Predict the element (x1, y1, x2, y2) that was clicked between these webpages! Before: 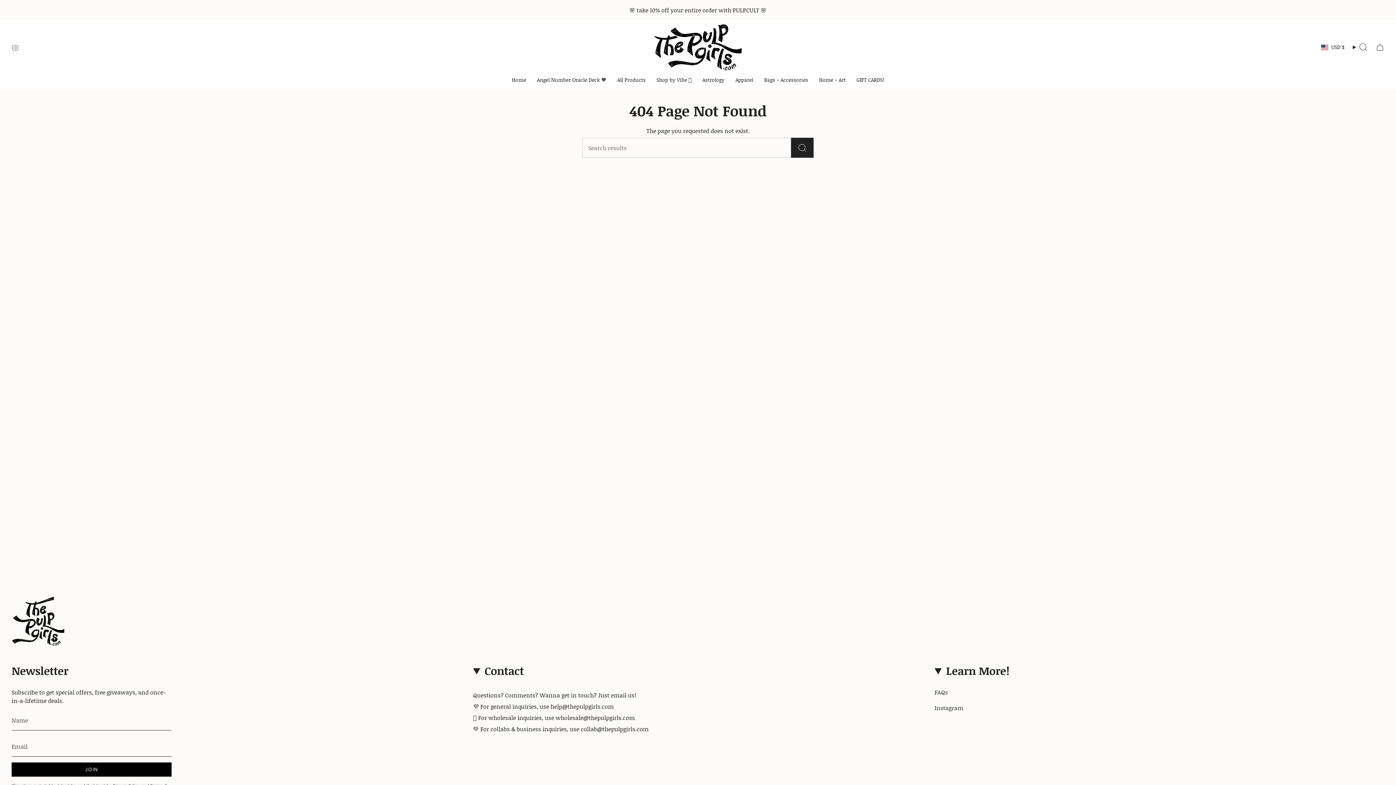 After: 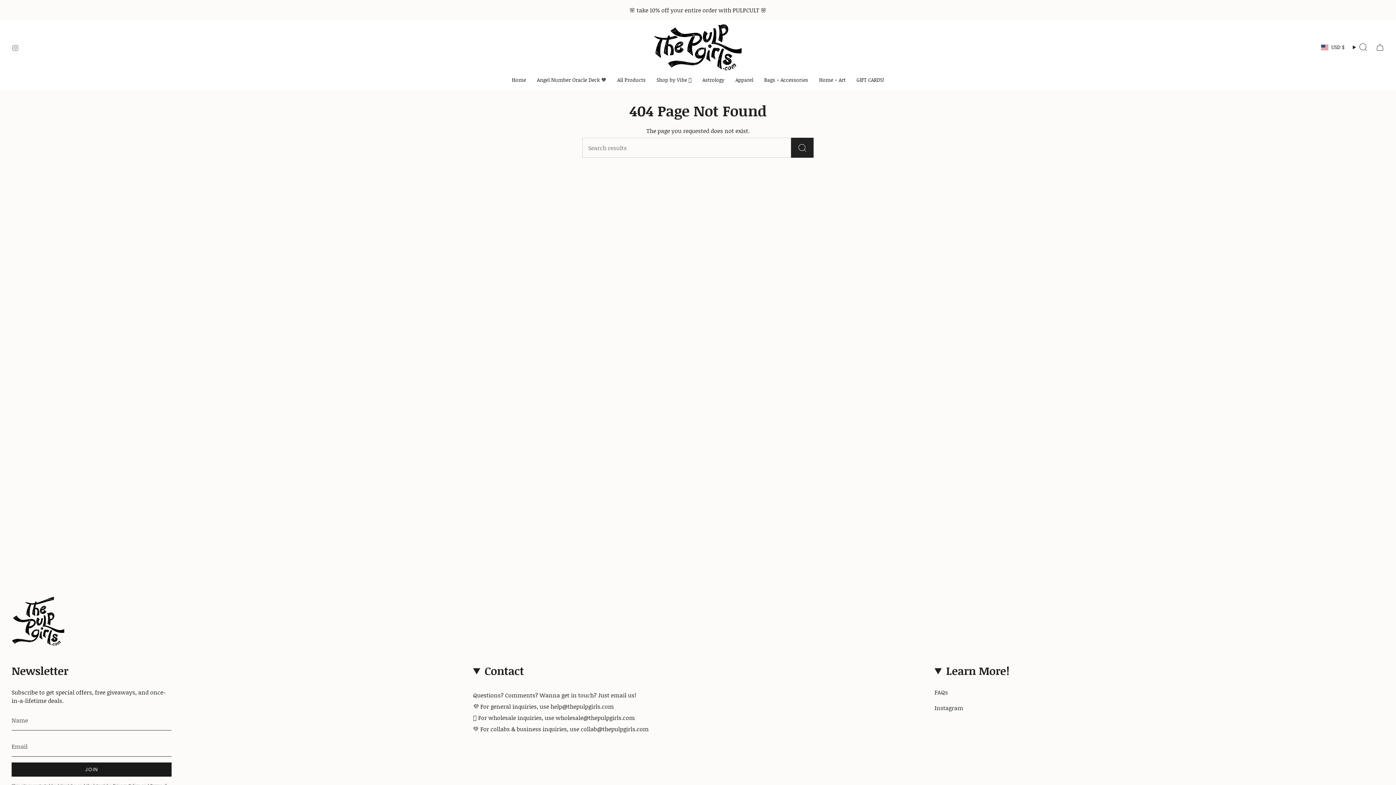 Action: label: JOIN bbox: (11, 762, 171, 777)